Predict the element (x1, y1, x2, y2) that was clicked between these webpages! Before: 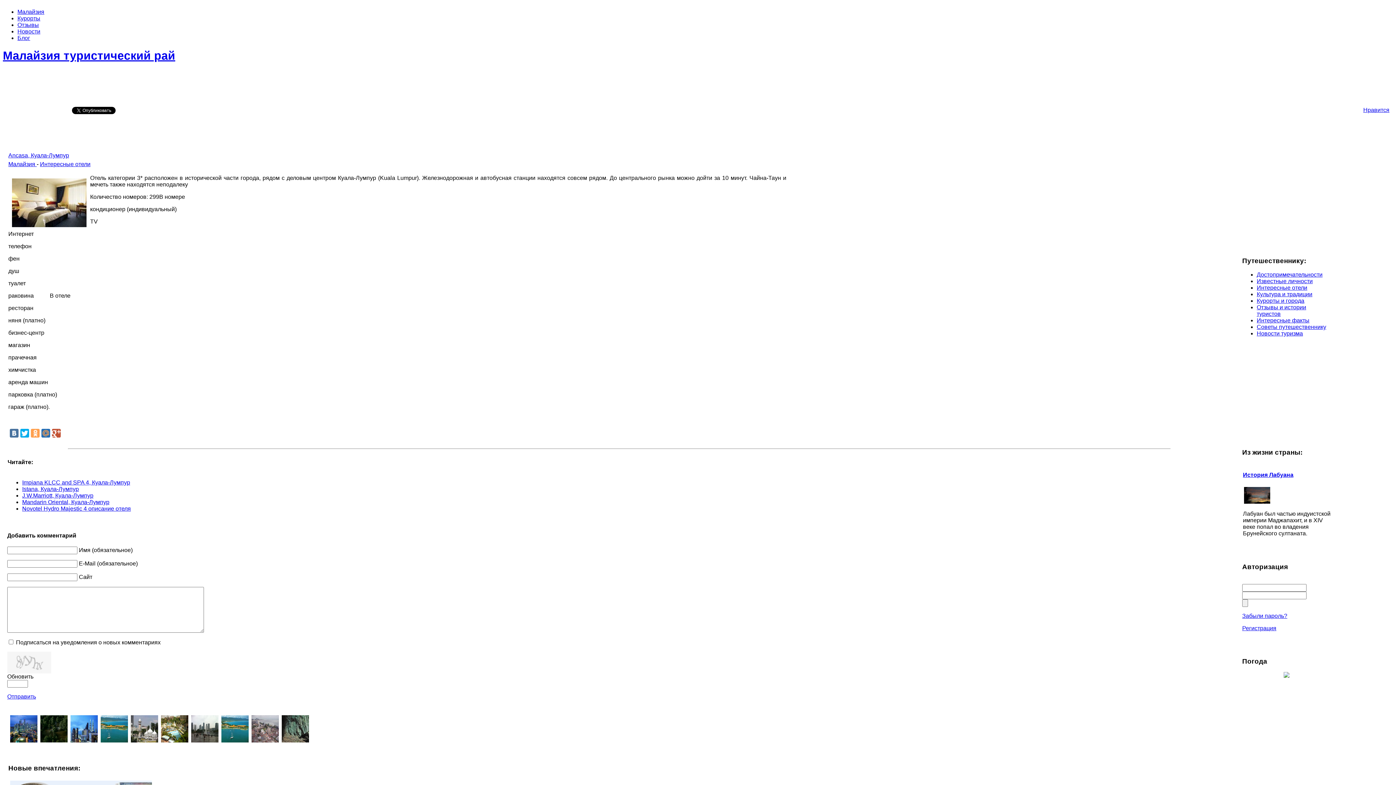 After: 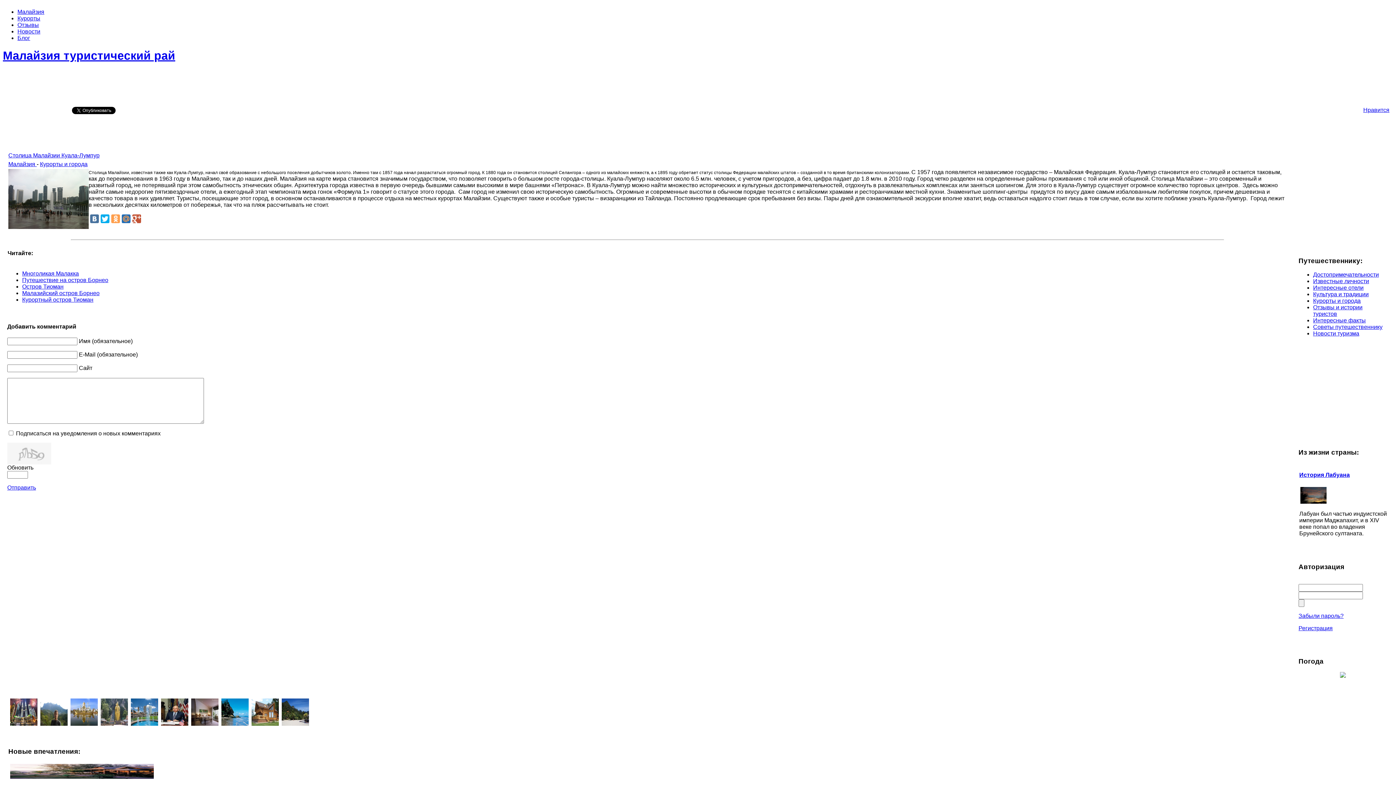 Action: bbox: (190, 738, 219, 745)